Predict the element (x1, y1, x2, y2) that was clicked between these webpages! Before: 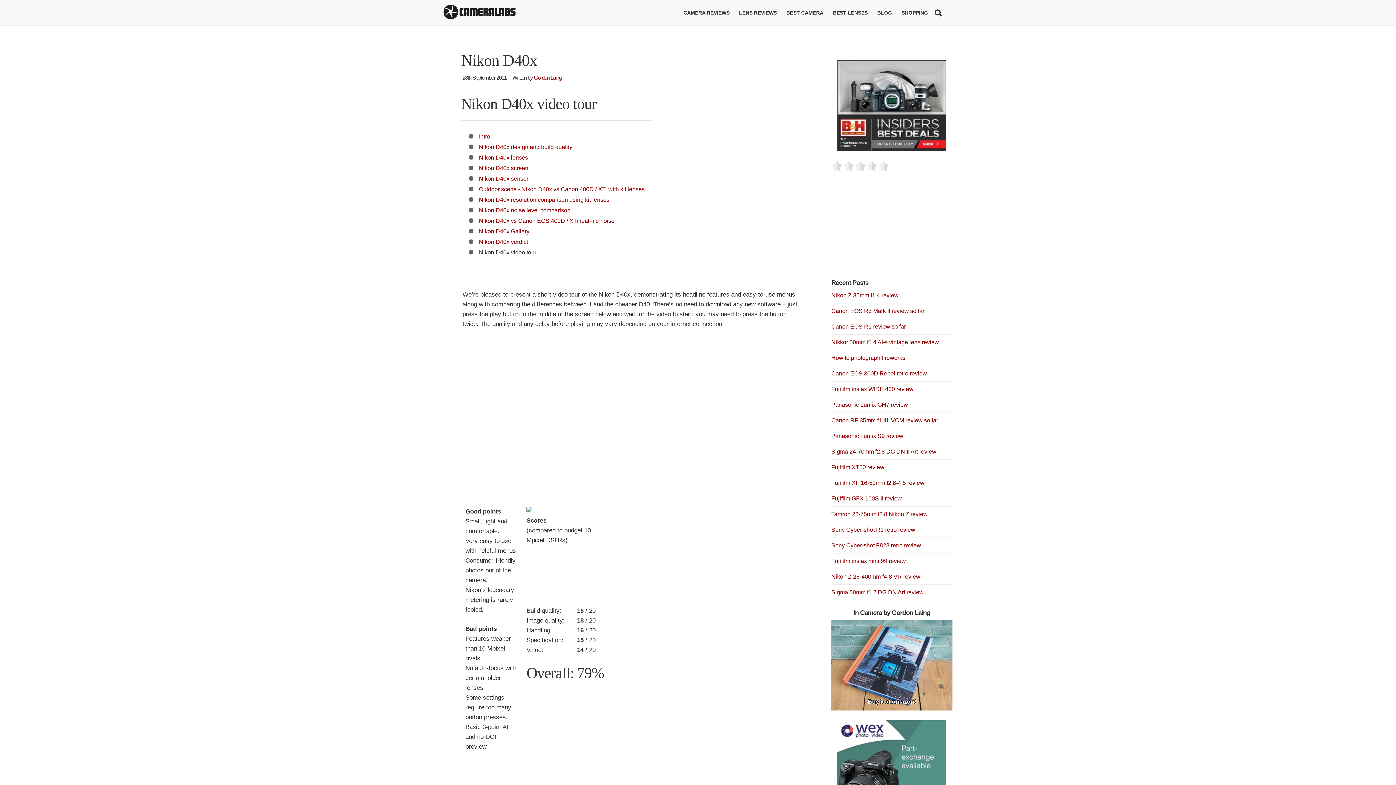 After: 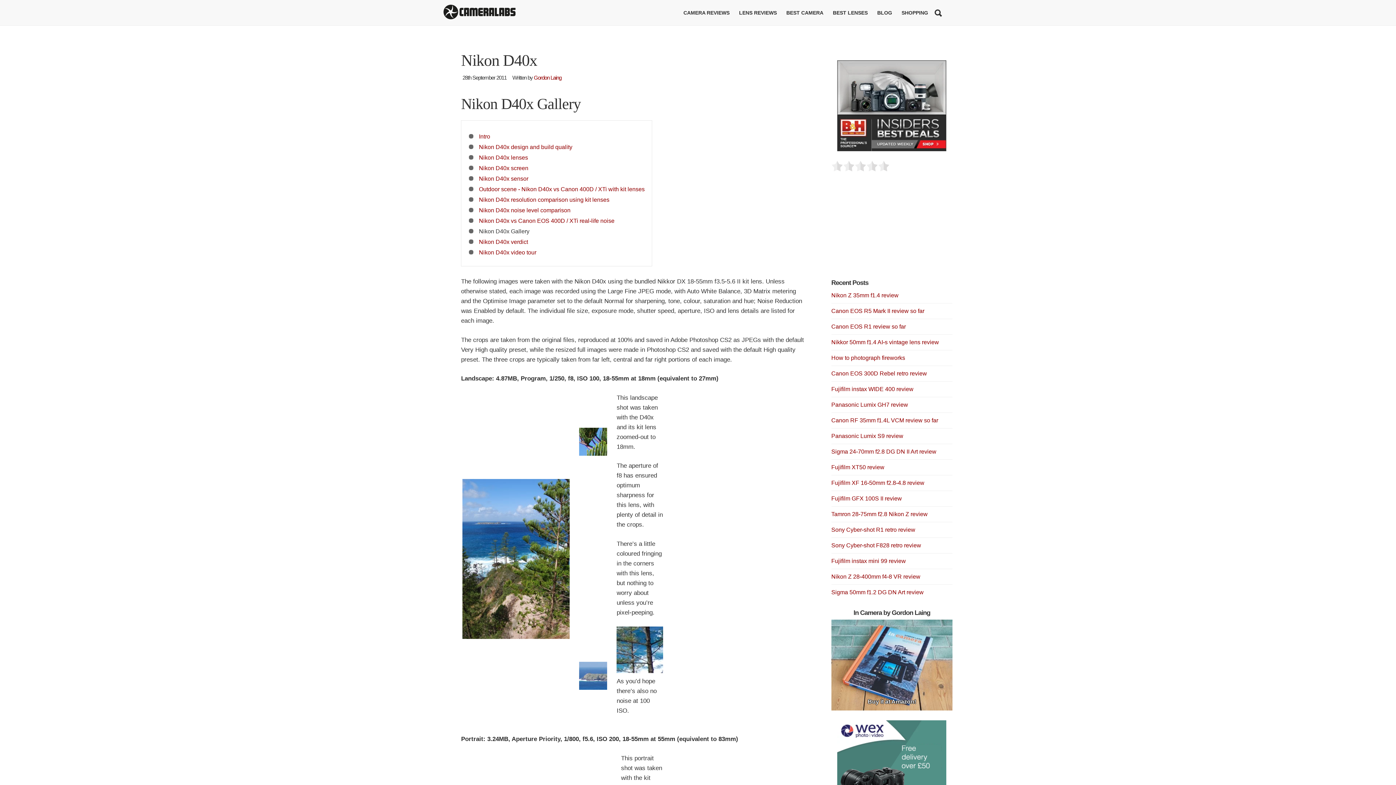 Action: label: Nikon D40x Gallery bbox: (479, 228, 529, 234)